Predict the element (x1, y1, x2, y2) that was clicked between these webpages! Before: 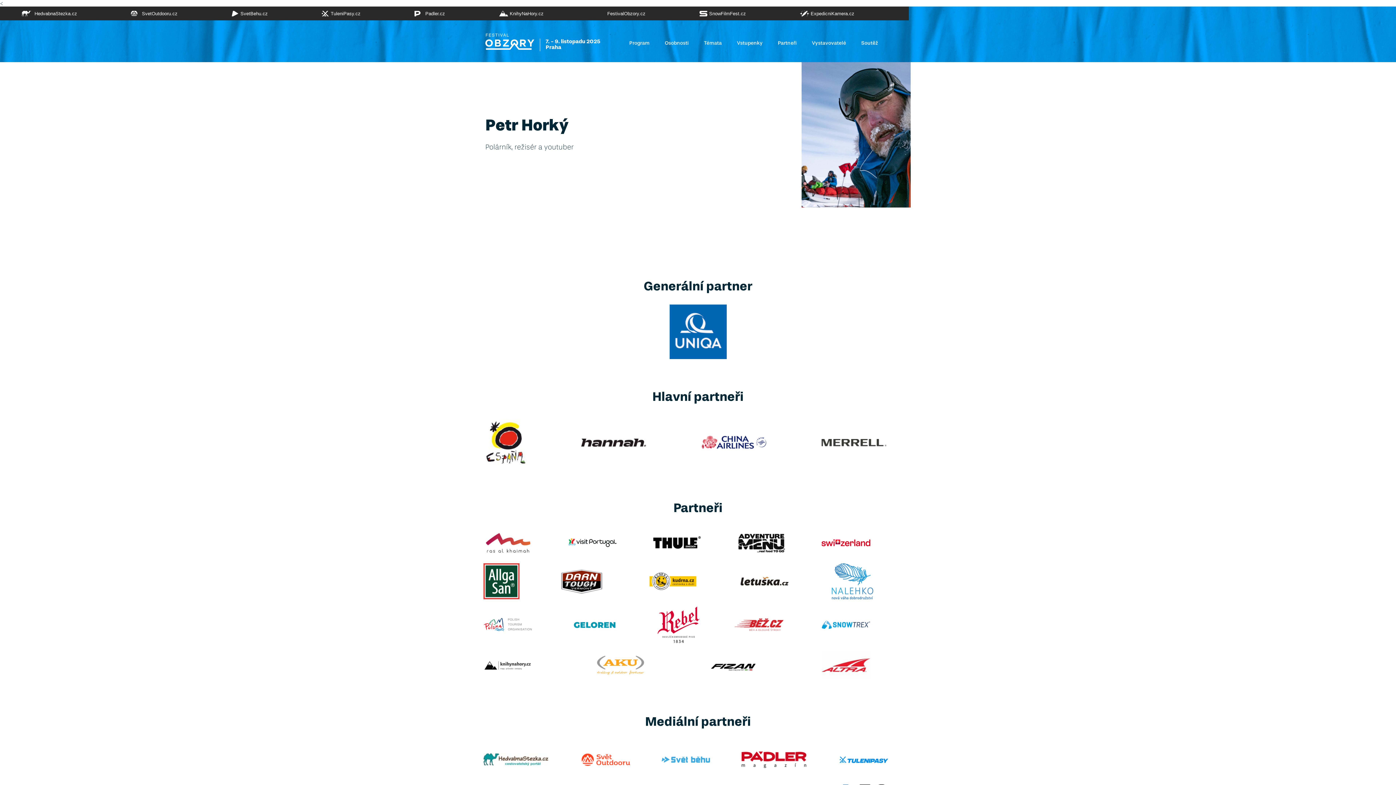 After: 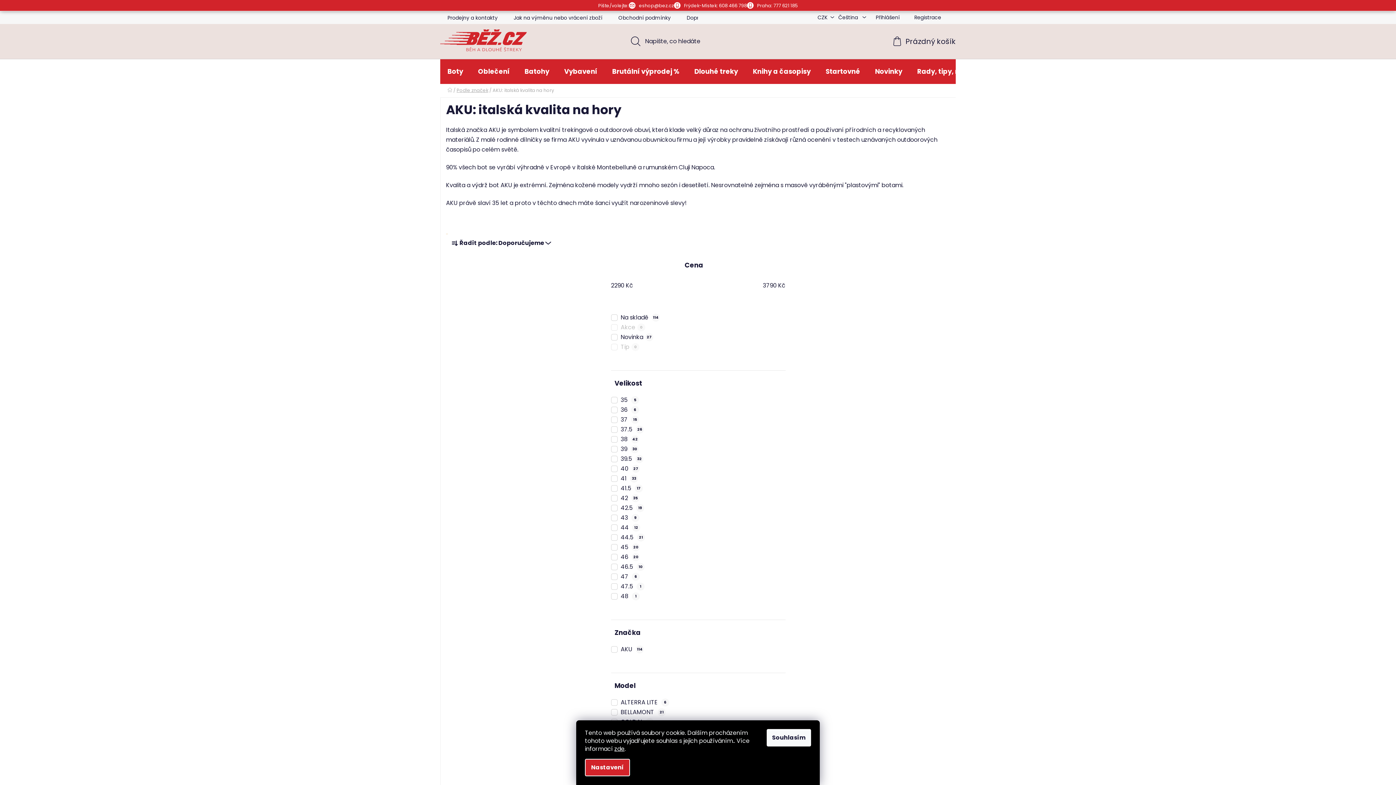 Action: bbox: (592, 652, 672, 679)